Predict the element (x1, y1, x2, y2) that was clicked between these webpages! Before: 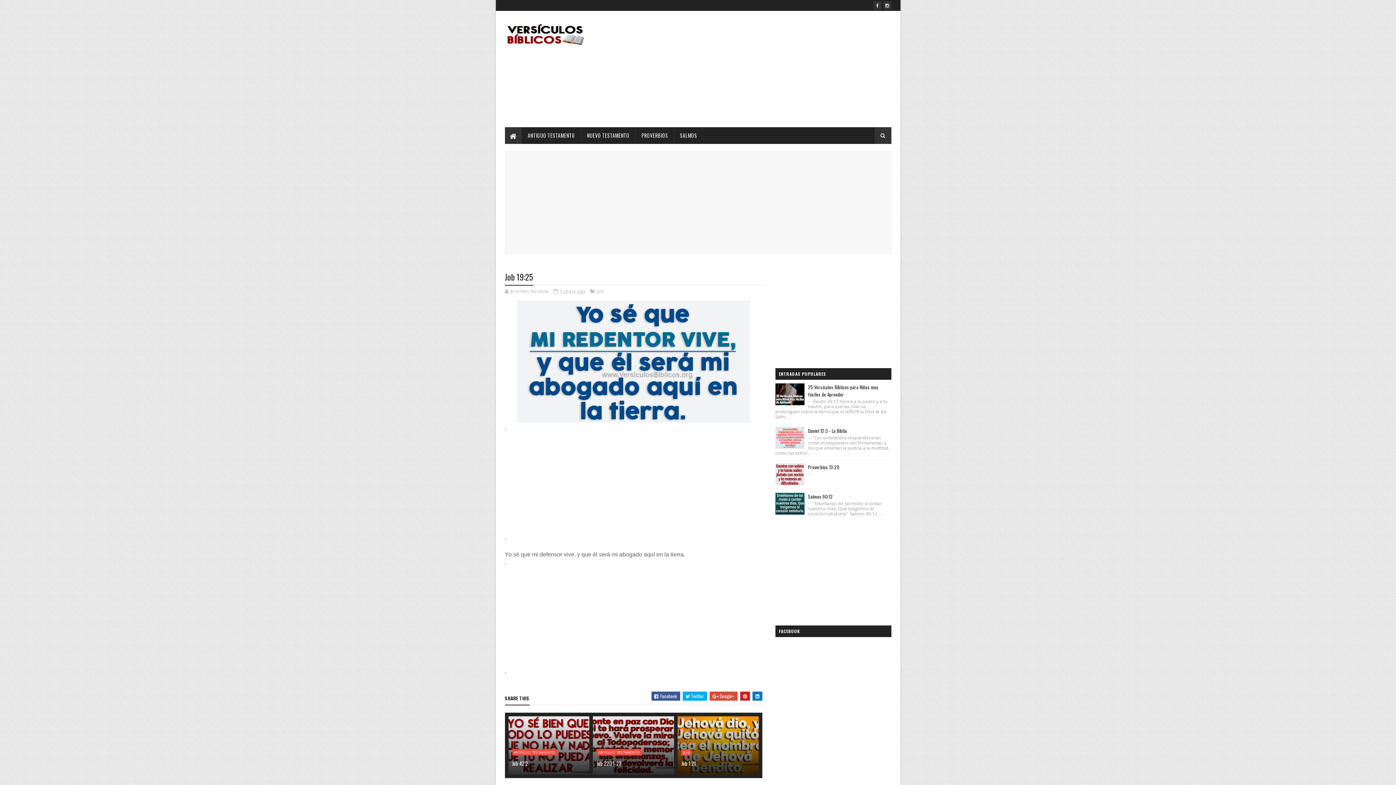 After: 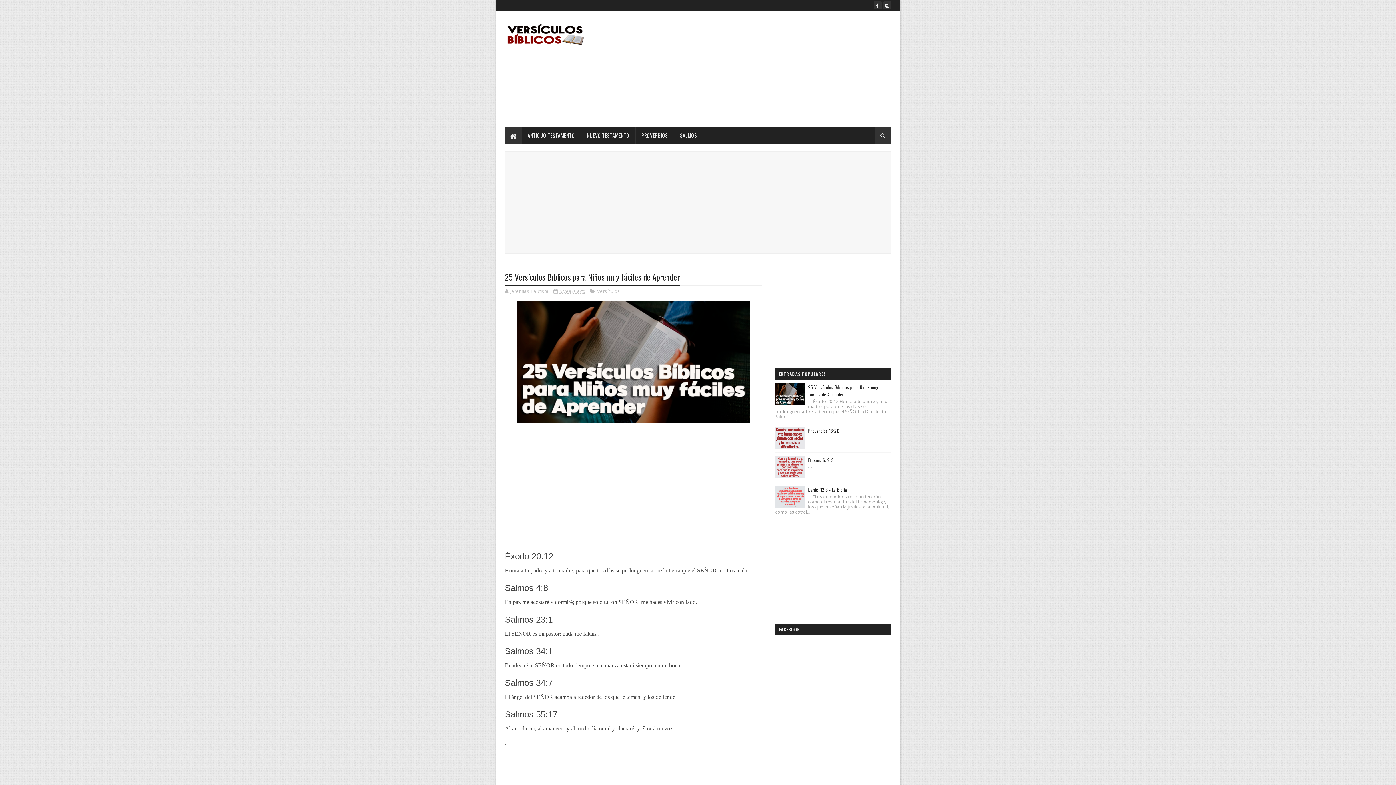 Action: label: 25 Versículos Bíblicos para Niños muy fáciles de Aprender bbox: (808, 383, 878, 398)